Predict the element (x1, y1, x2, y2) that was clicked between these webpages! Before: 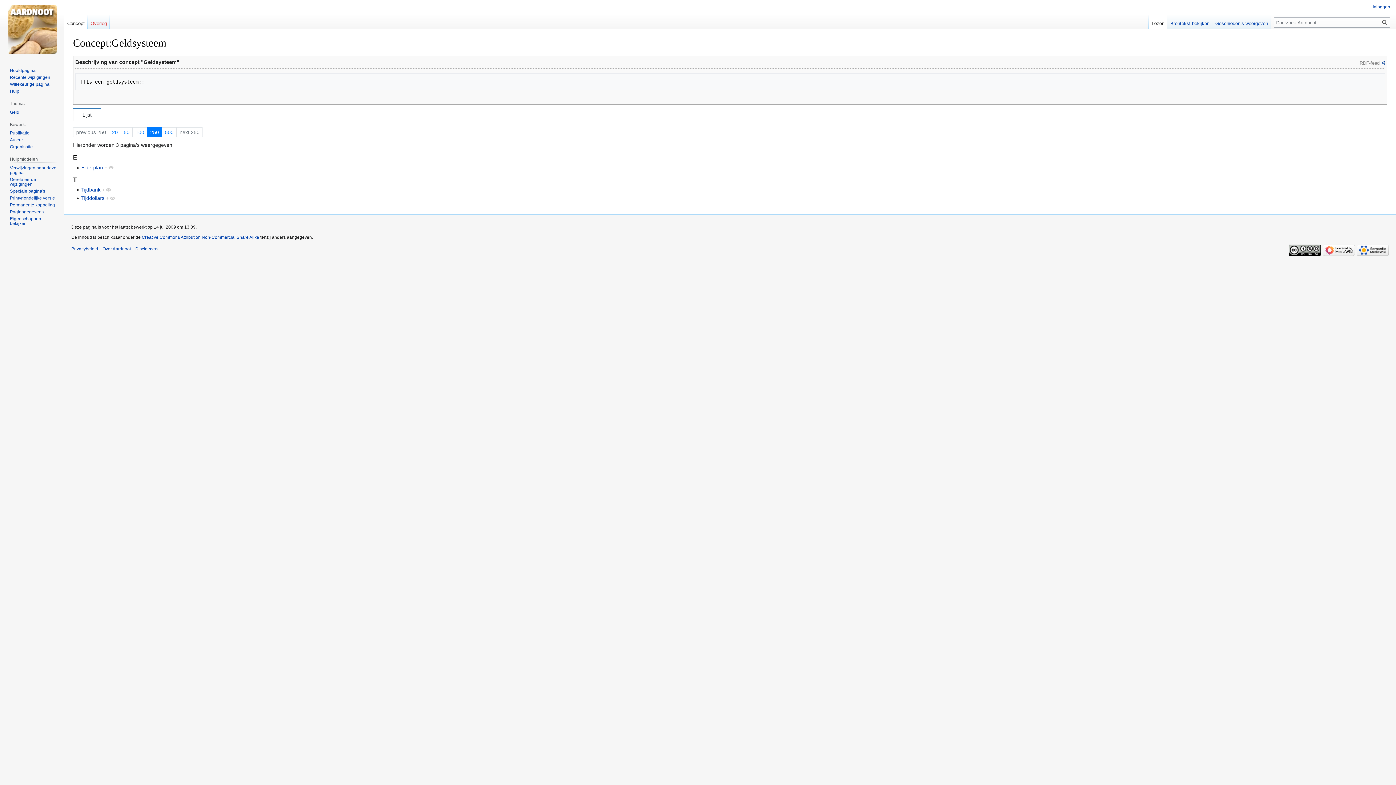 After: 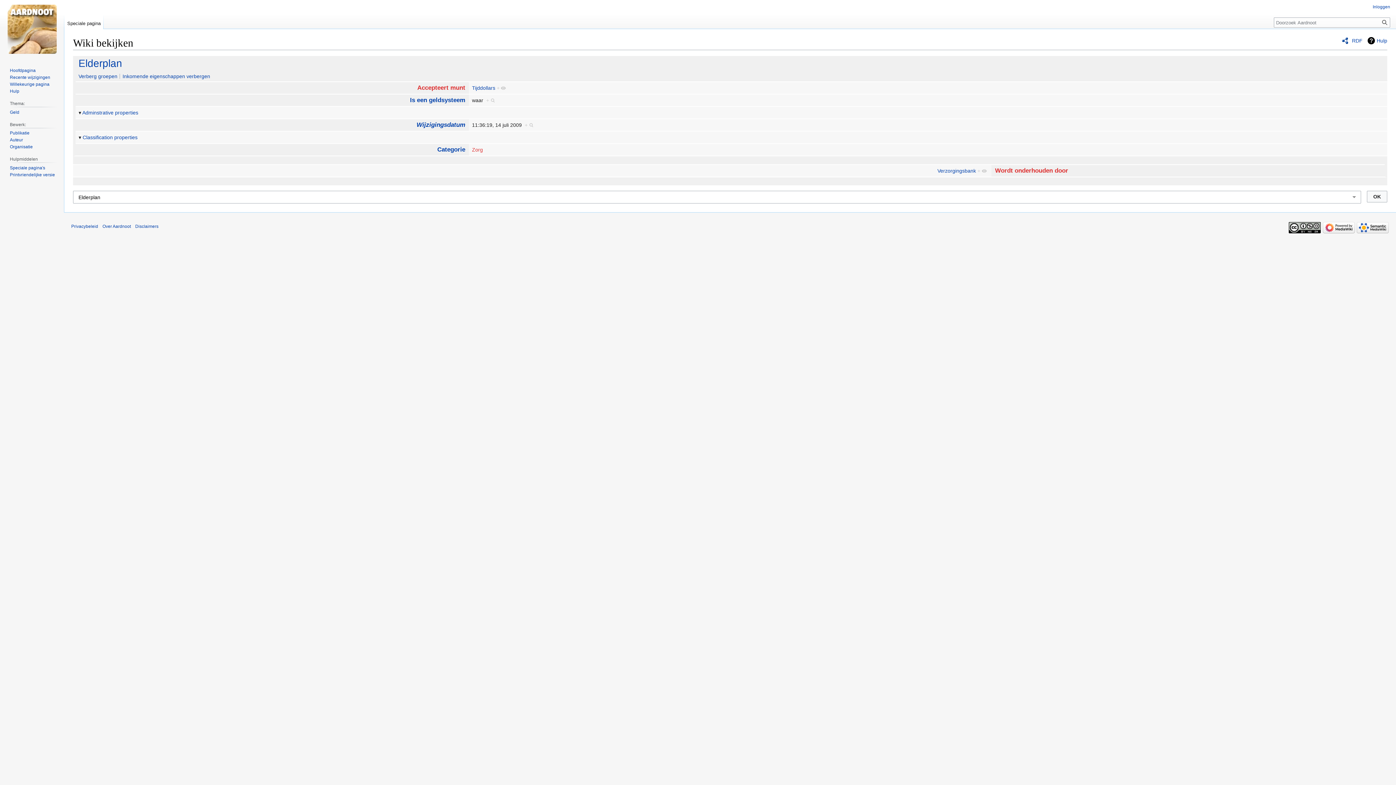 Action: label: + bbox: (104, 164, 113, 170)